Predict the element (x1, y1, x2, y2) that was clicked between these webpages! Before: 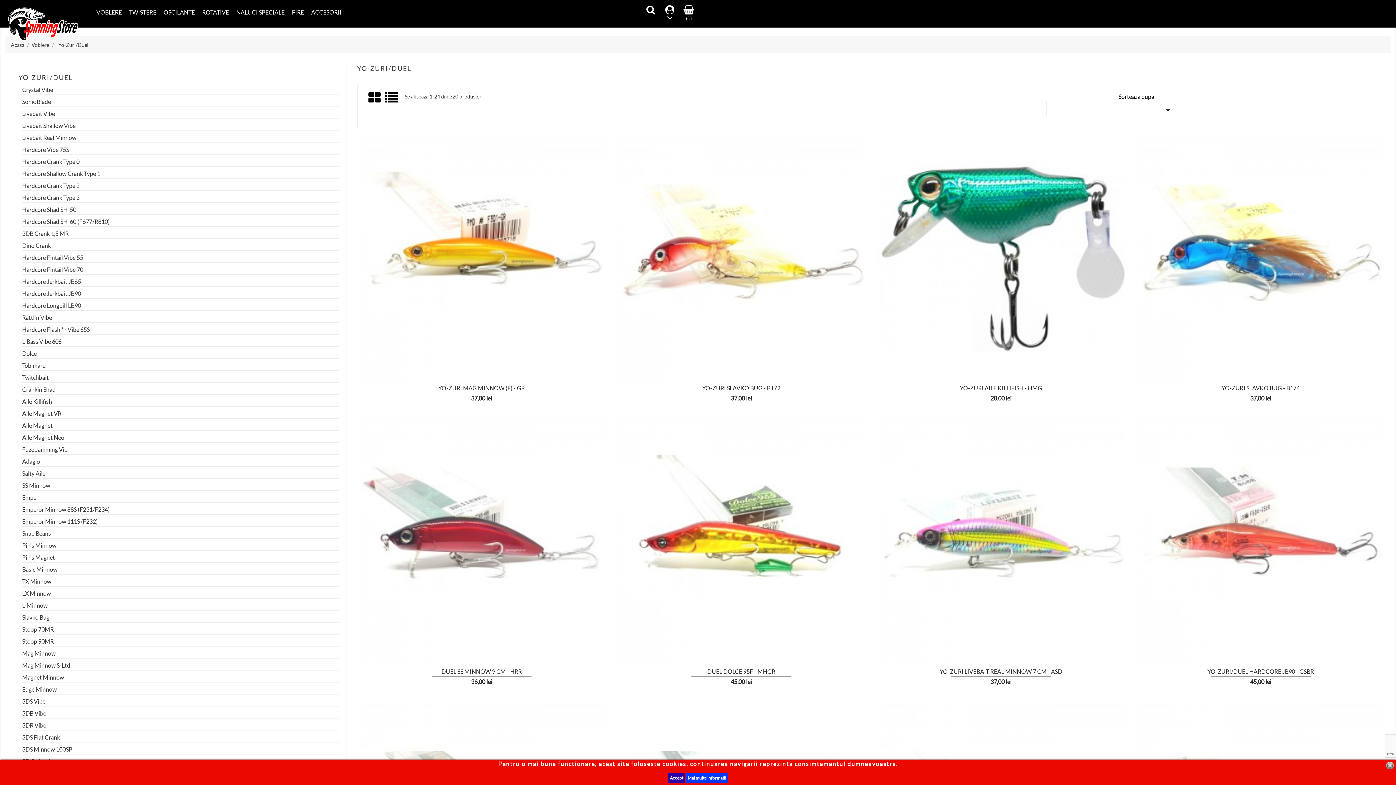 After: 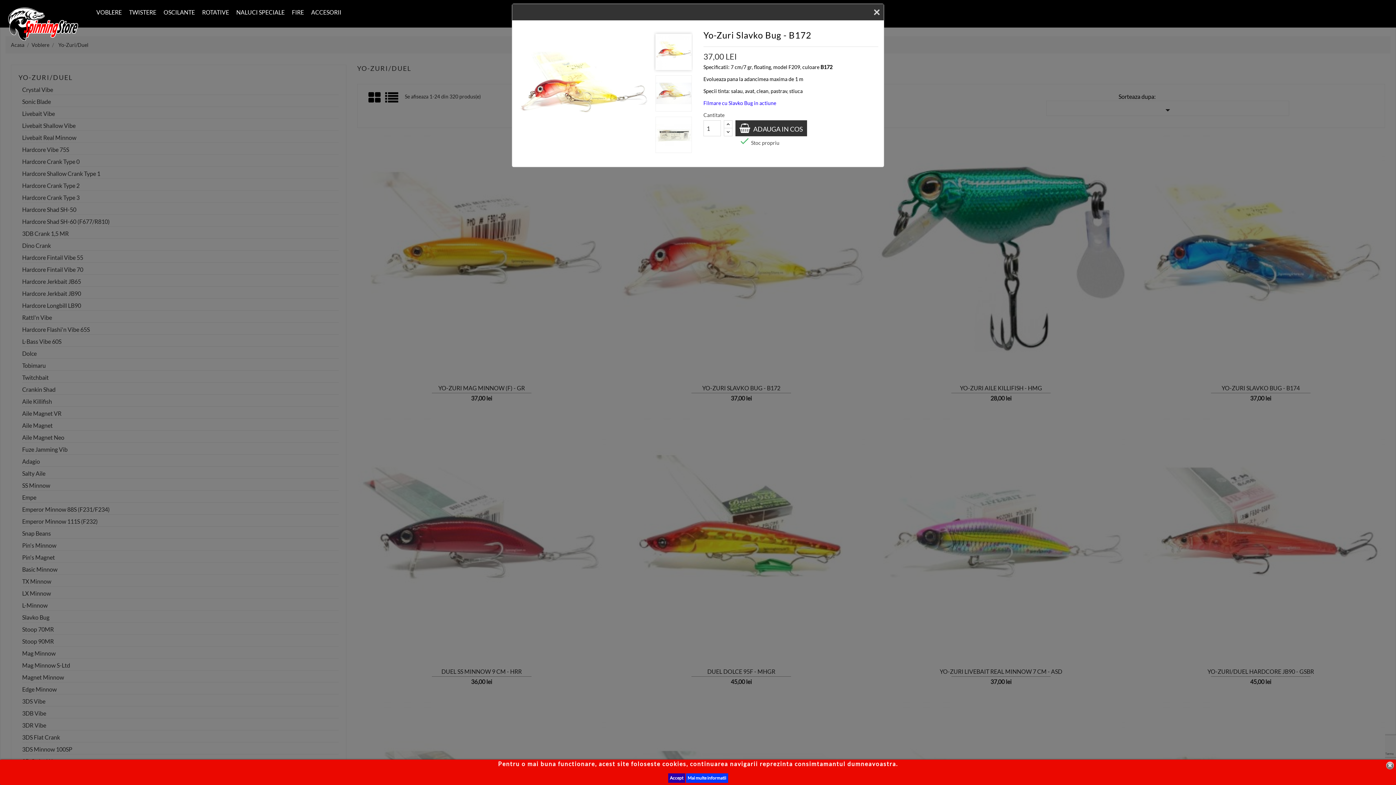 Action: bbox: (700, 328, 736, 345) label: 